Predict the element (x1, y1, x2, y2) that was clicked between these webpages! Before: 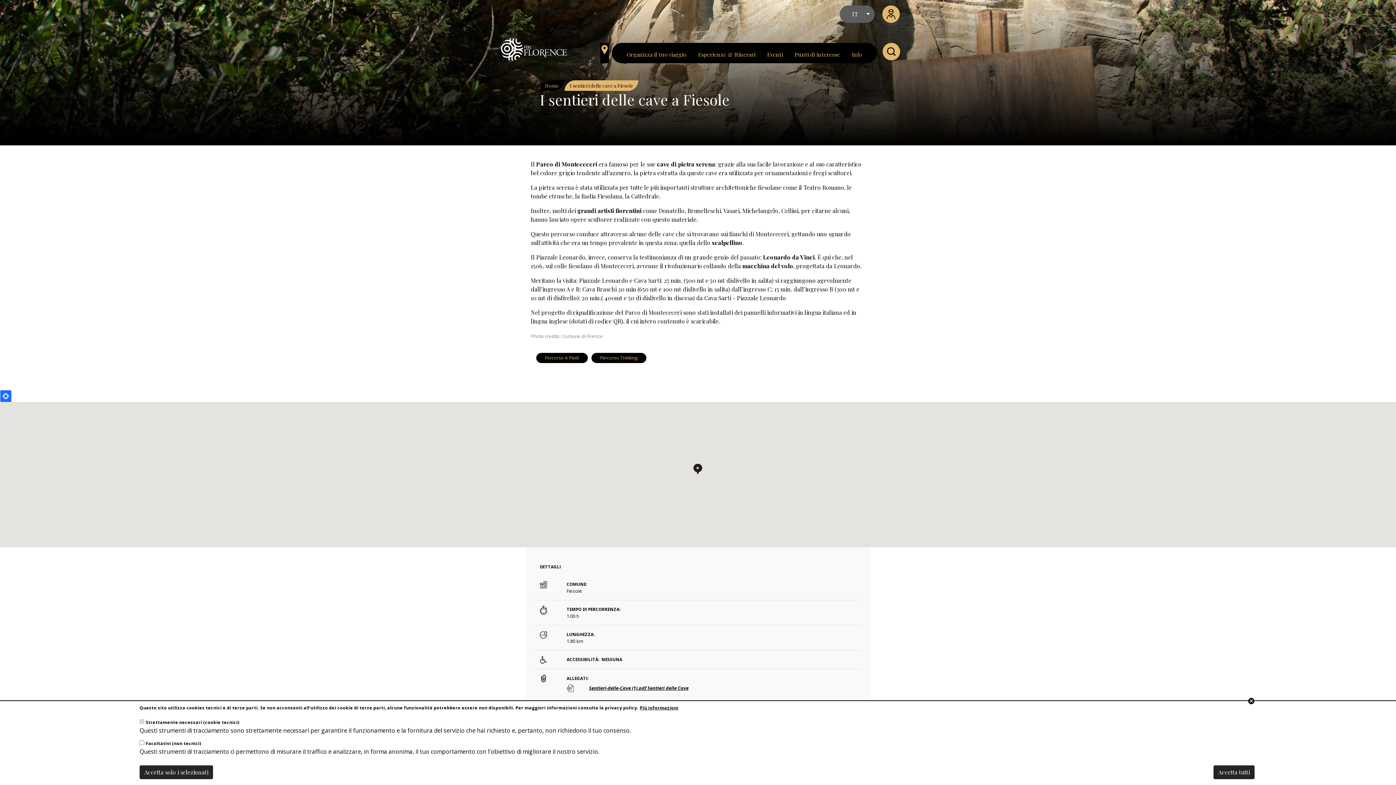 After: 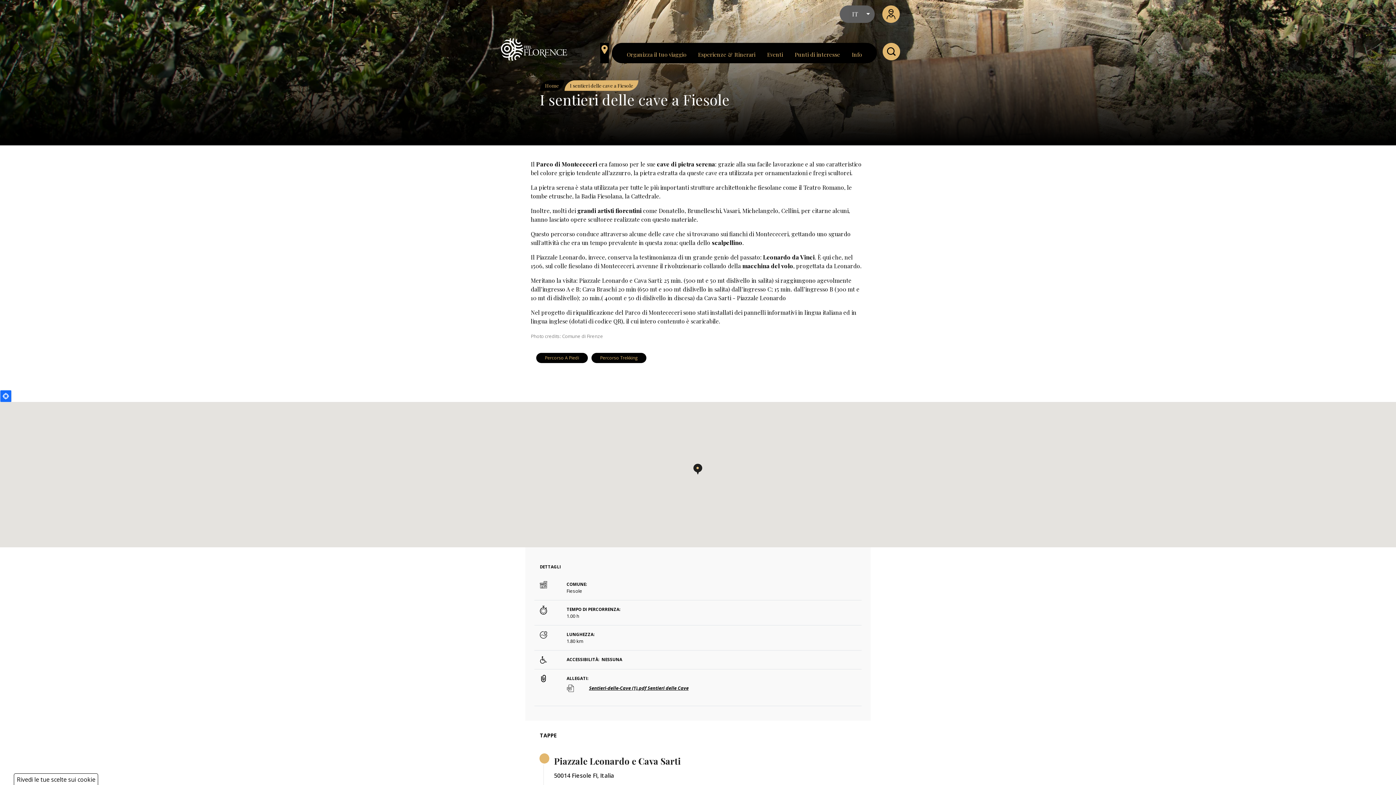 Action: bbox: (1213, 765, 1254, 779) label: Accetta tutti